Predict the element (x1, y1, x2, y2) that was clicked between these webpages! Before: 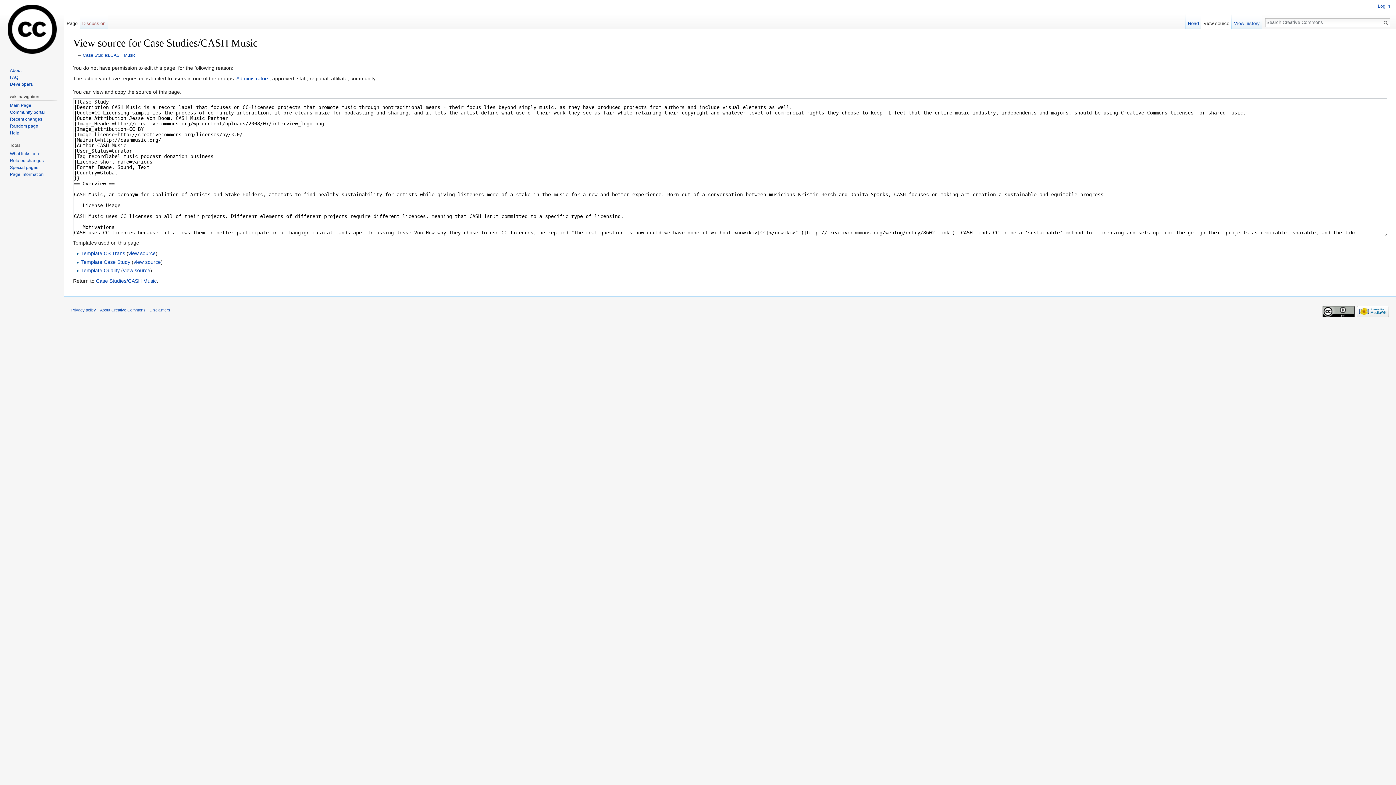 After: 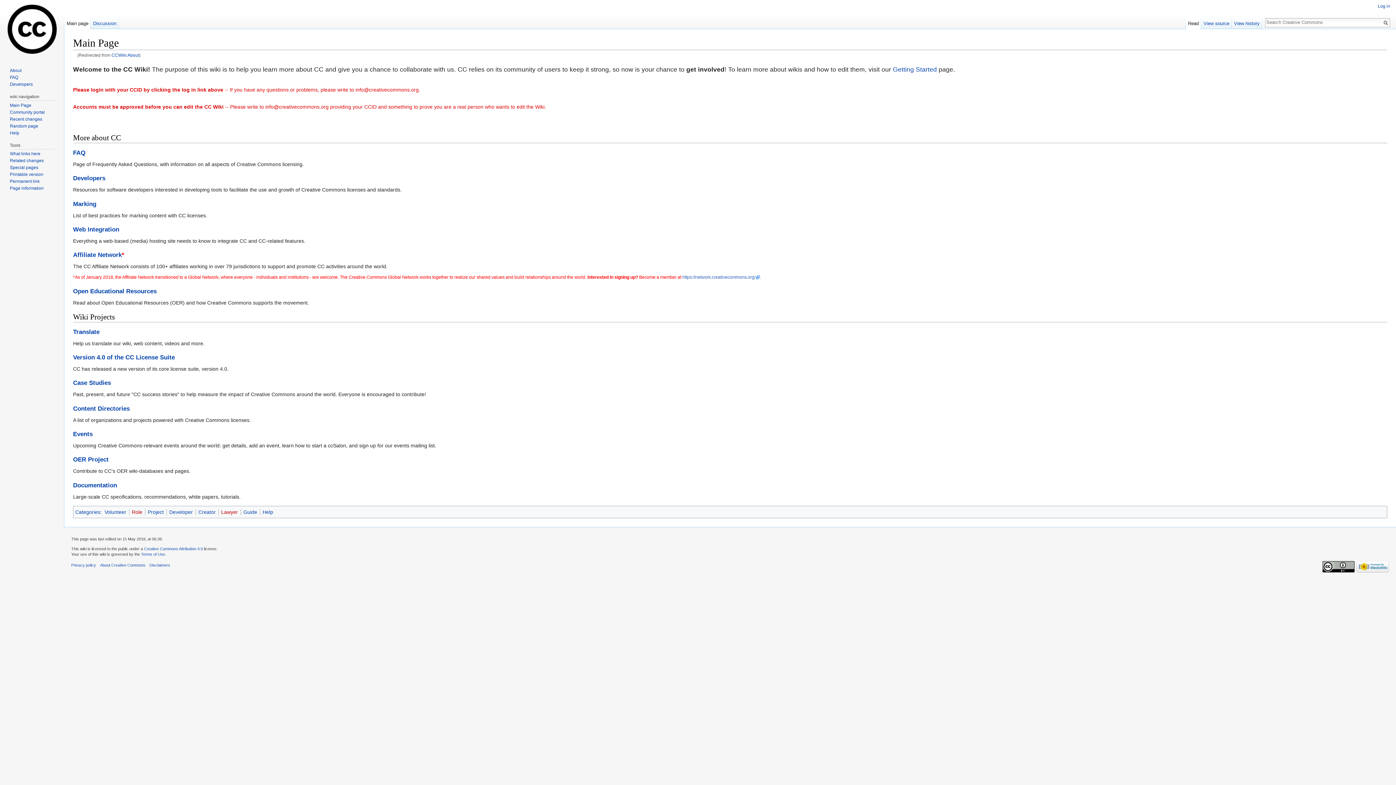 Action: bbox: (100, 307, 145, 312) label: About Creative Commons